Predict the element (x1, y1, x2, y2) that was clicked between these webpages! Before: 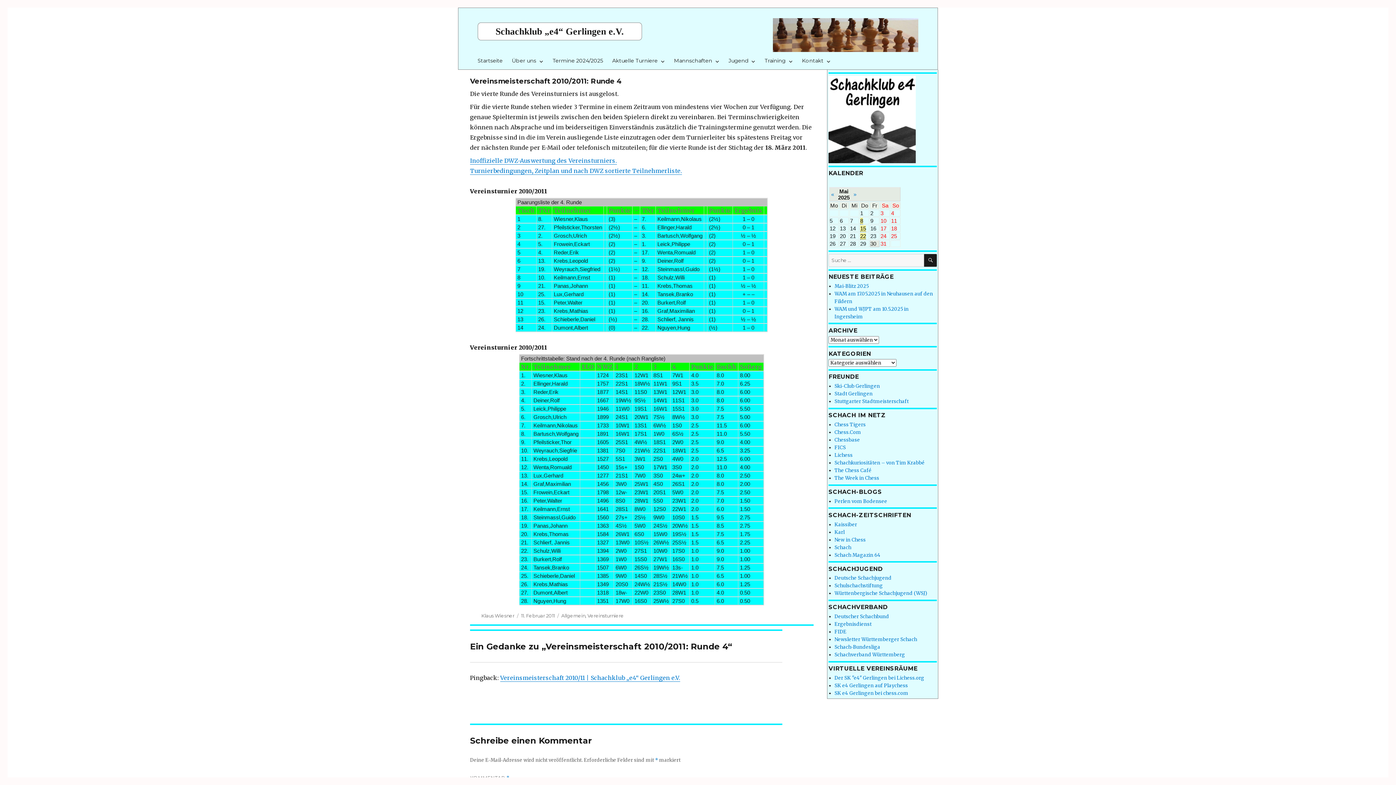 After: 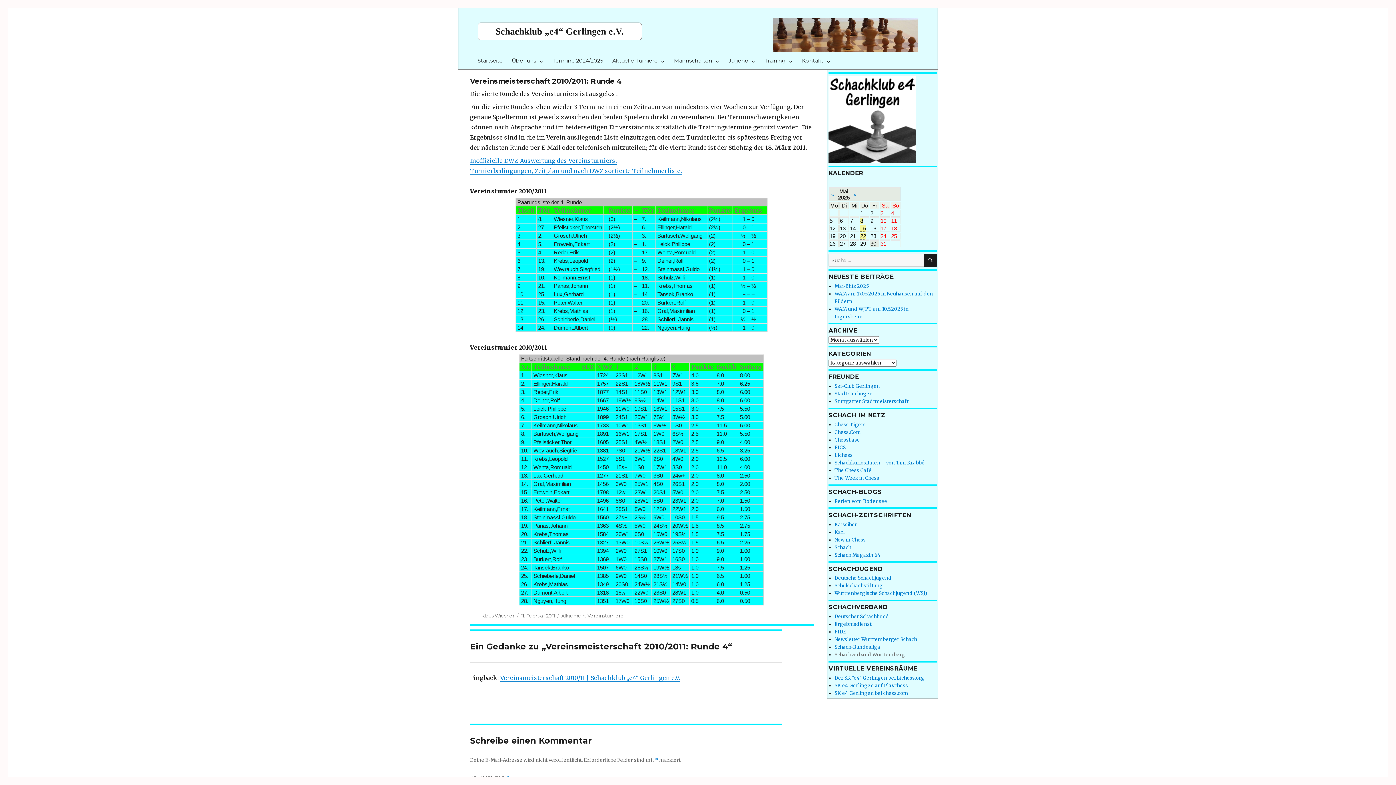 Action: bbox: (834, 652, 905, 658) label: Schachverband Württemberg